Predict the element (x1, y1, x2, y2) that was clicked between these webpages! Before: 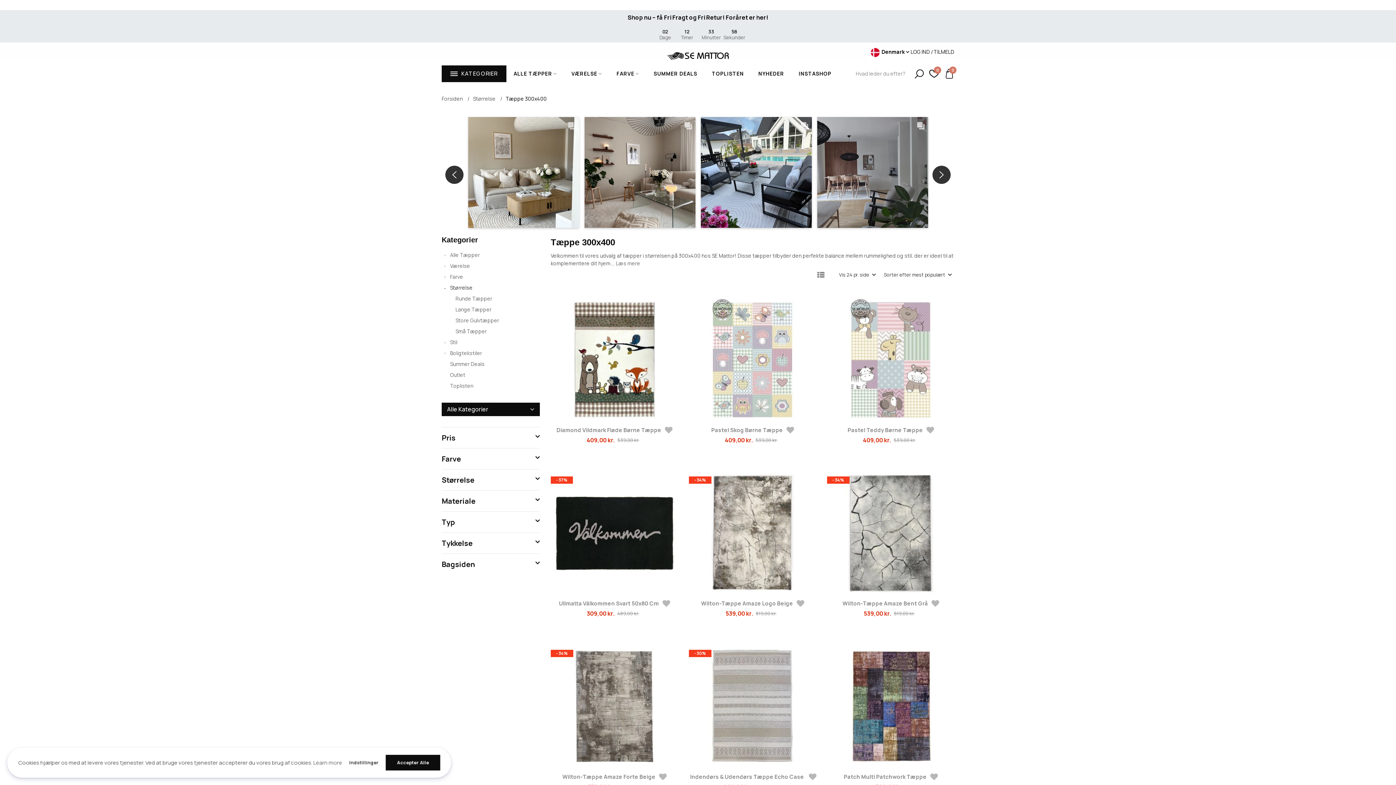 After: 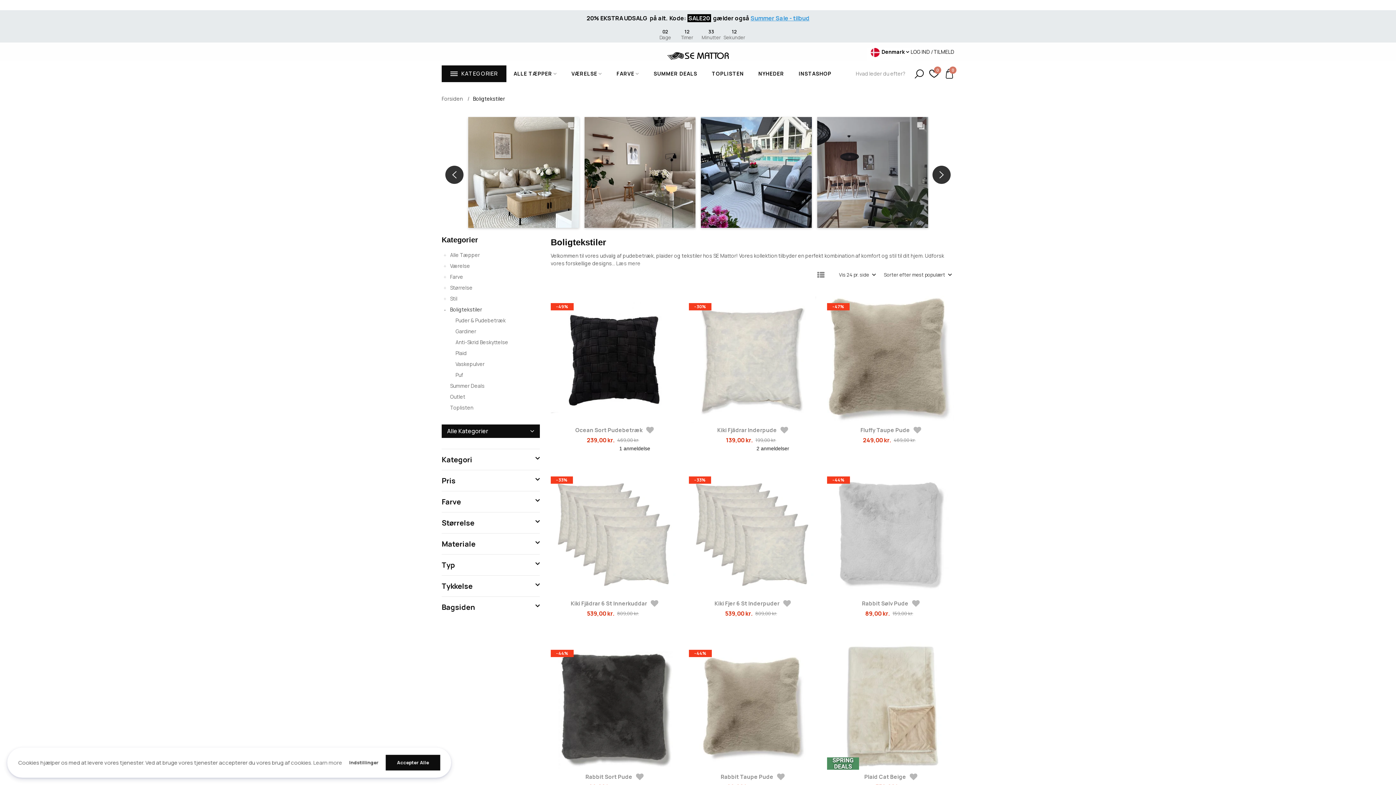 Action: bbox: (441, 348, 540, 358) label: Boligtekstiler